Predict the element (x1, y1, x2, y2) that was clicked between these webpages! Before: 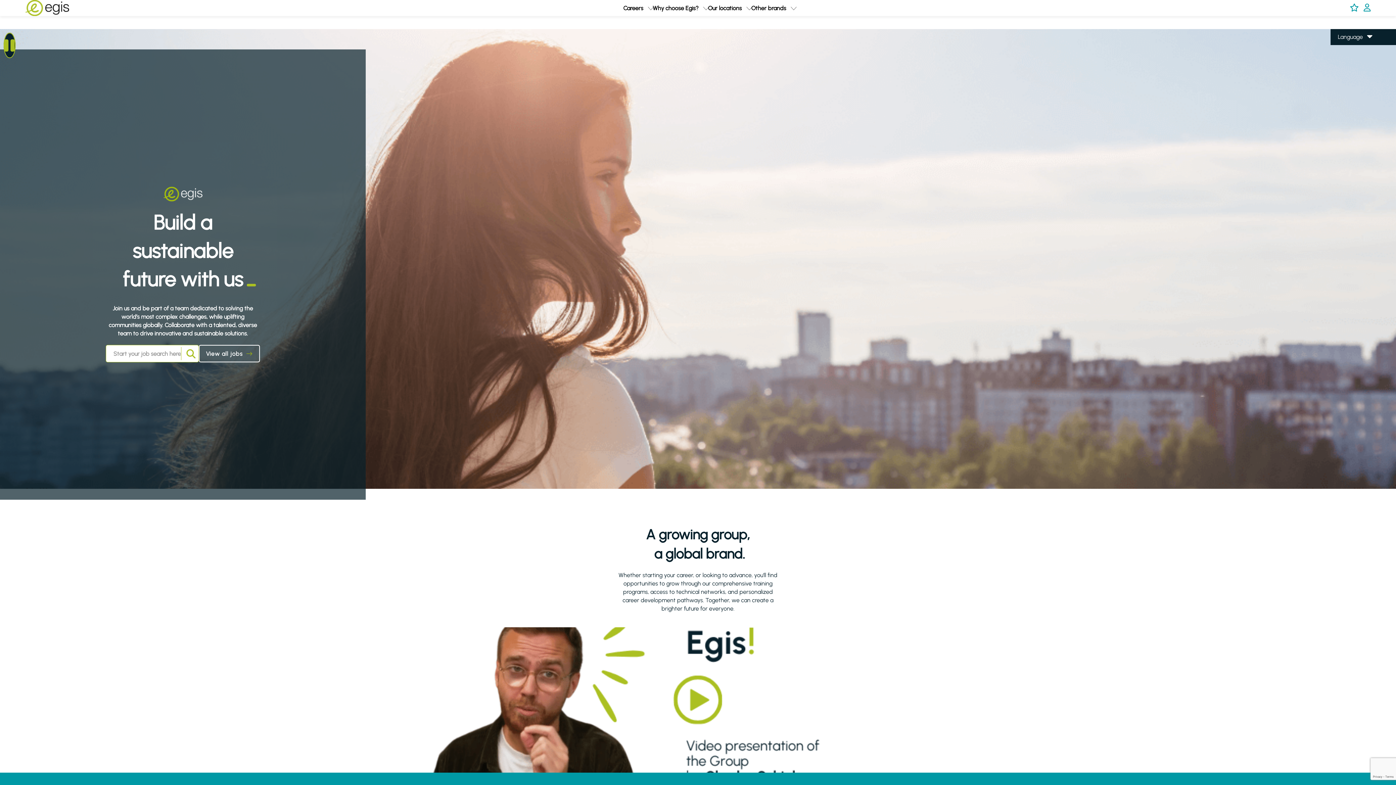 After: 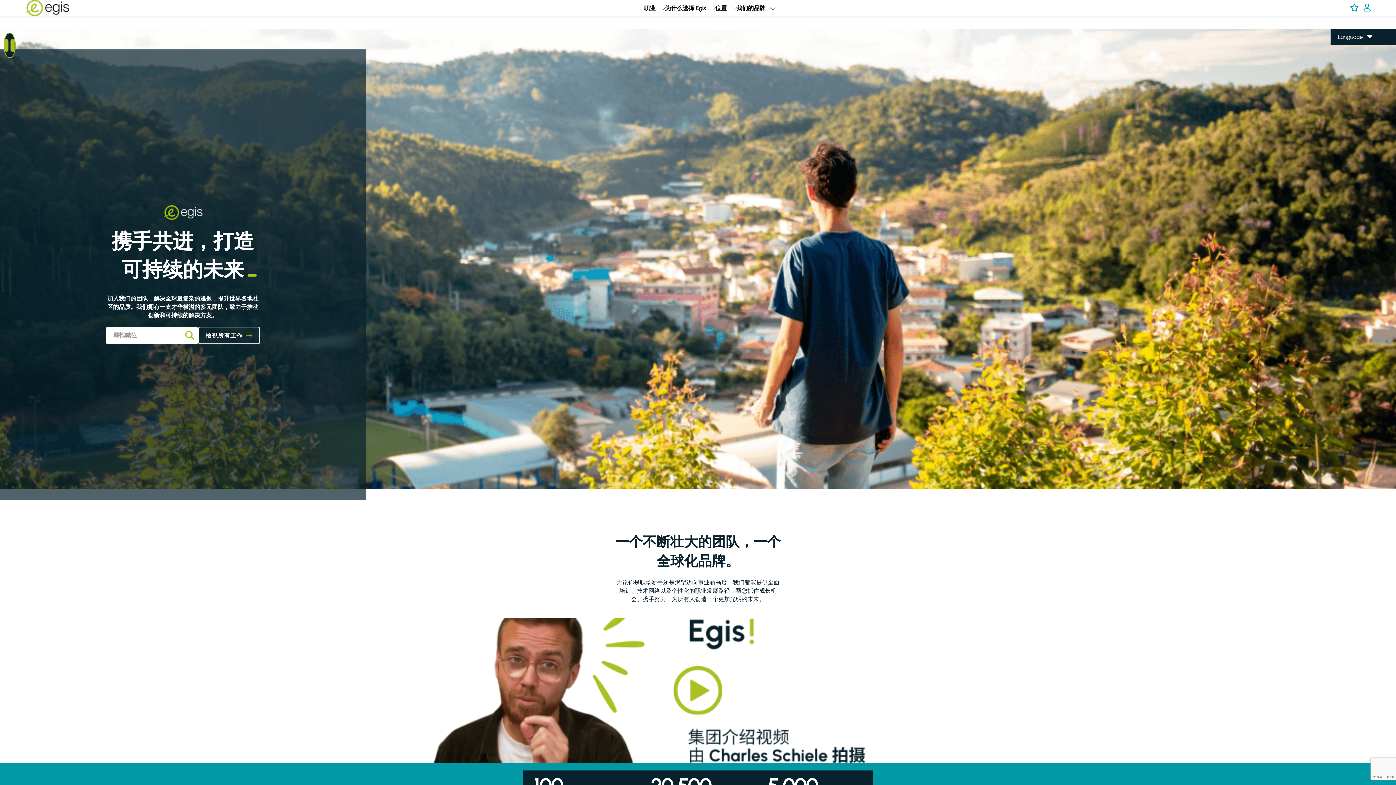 Action: label: Chinese bbox: (1338, 74, 1358, 81)